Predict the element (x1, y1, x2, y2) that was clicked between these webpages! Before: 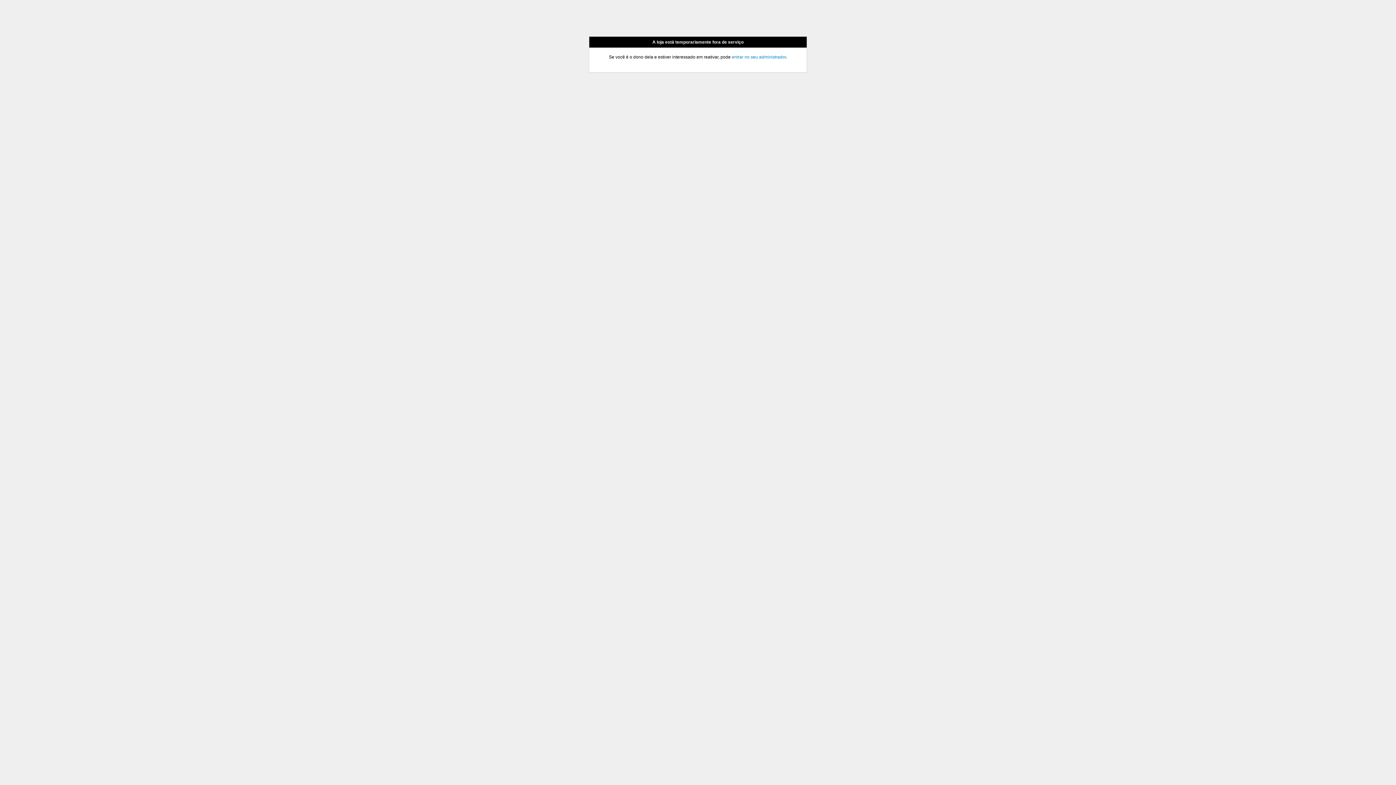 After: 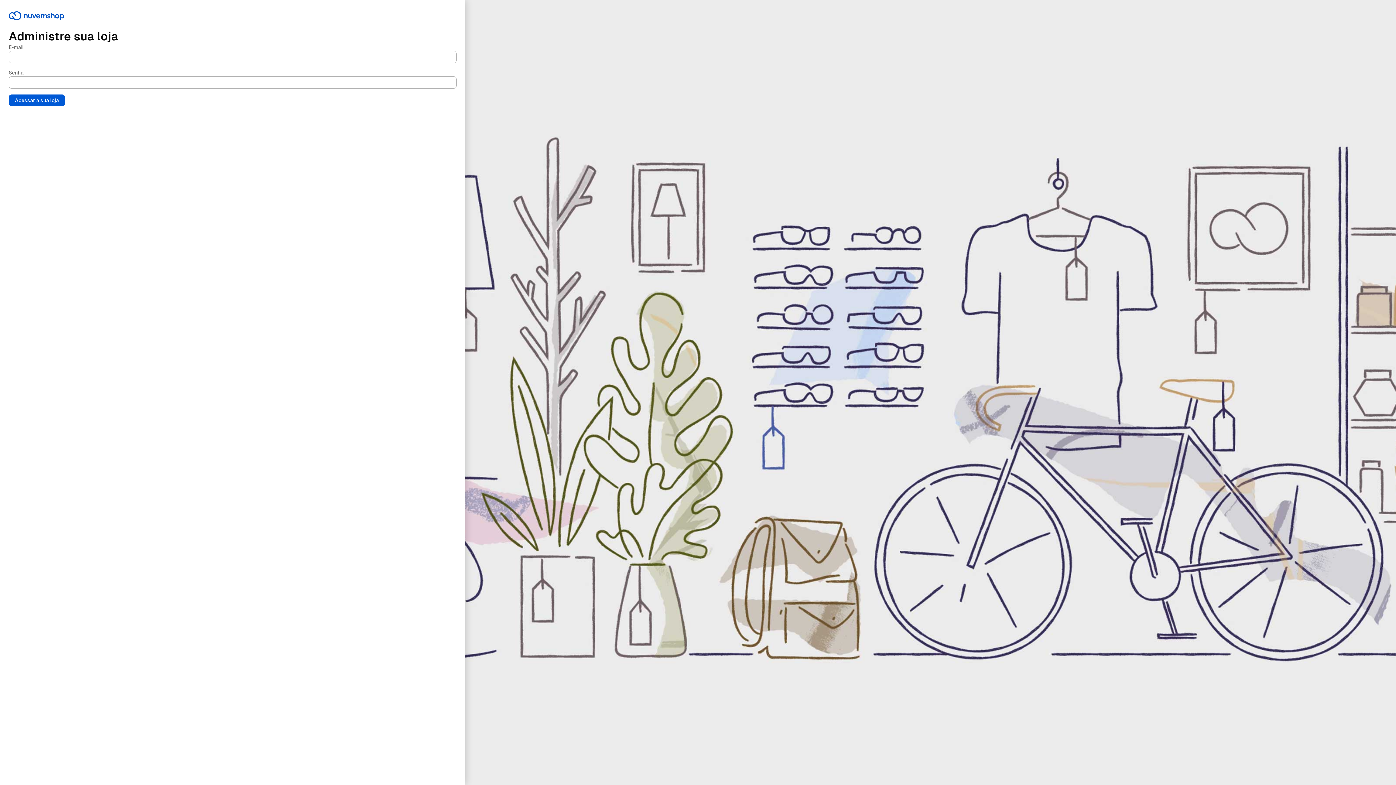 Action: bbox: (732, 54, 786, 59) label: entrar no seu administrador